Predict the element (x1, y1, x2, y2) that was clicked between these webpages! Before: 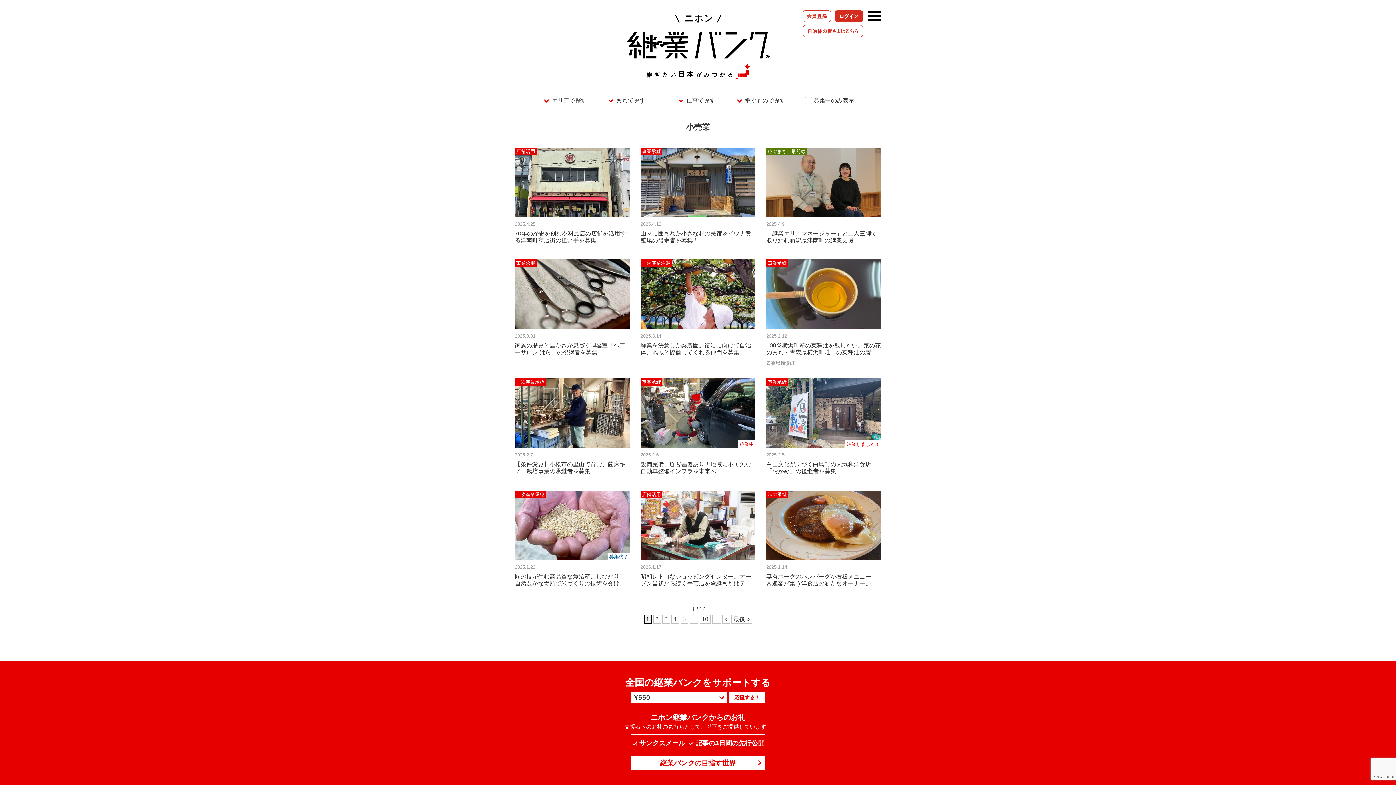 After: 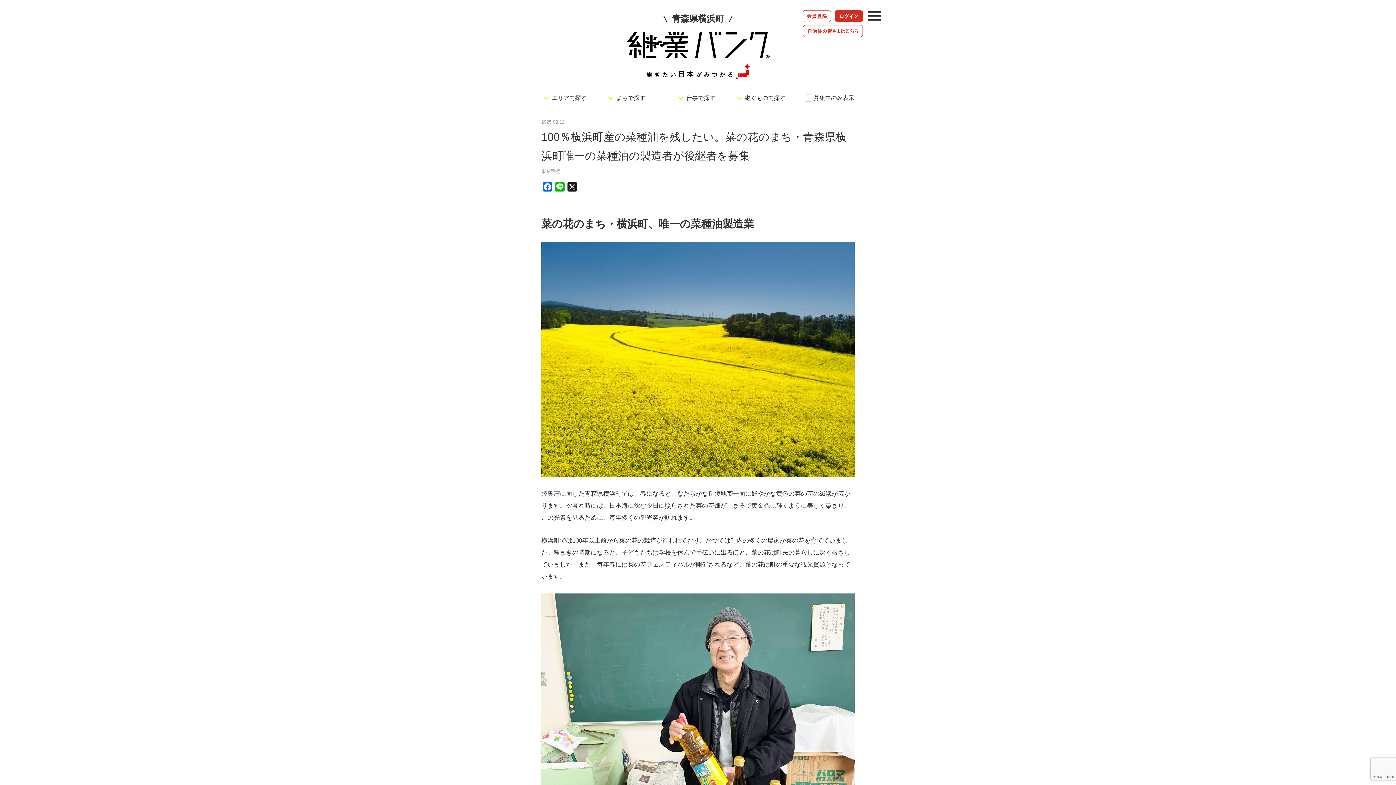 Action: bbox: (766, 259, 881, 367) label: 事業承継
2025.2.12
100％横浜町産の菜種油を残したい。菜の花のまち・青森県横浜町唯一の菜種油の製造者が後継者を募集
青森県横浜町